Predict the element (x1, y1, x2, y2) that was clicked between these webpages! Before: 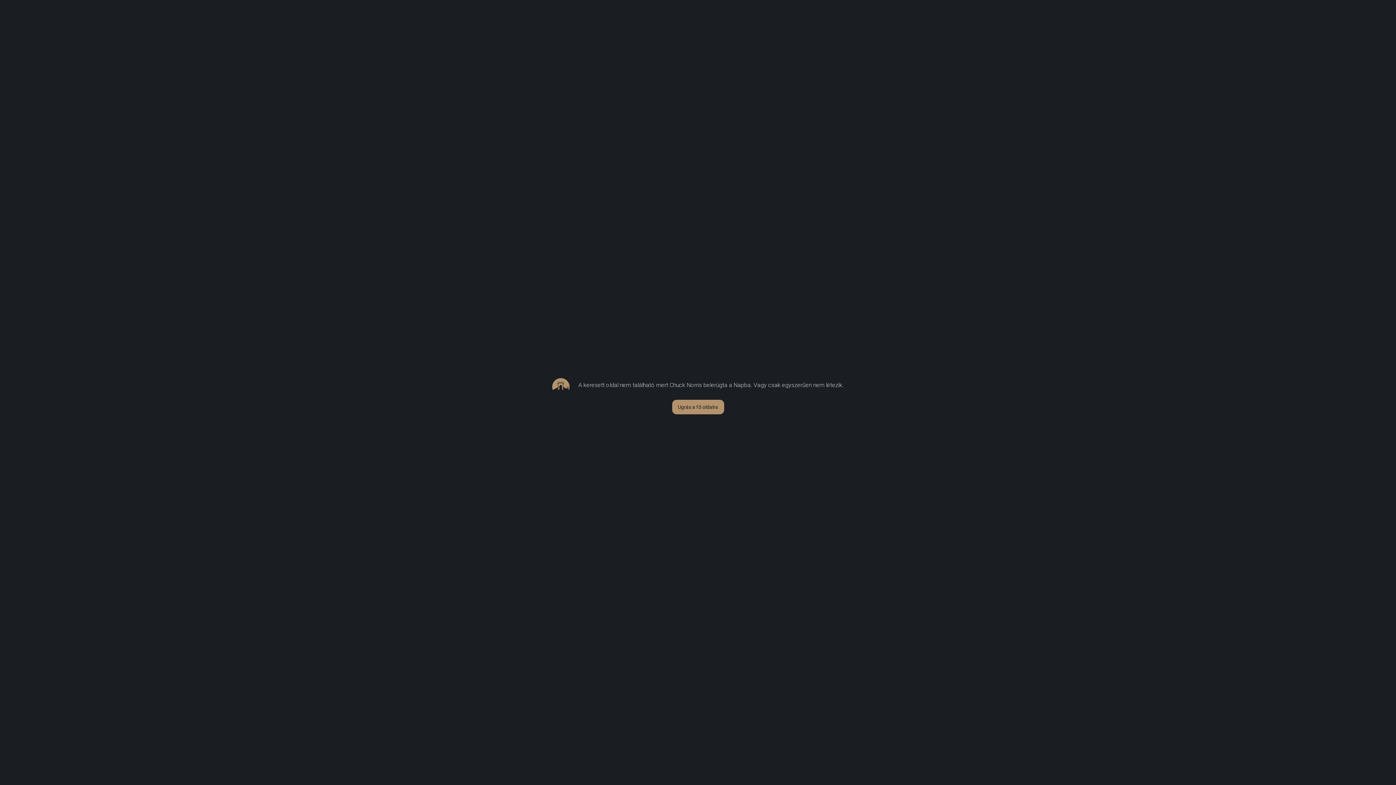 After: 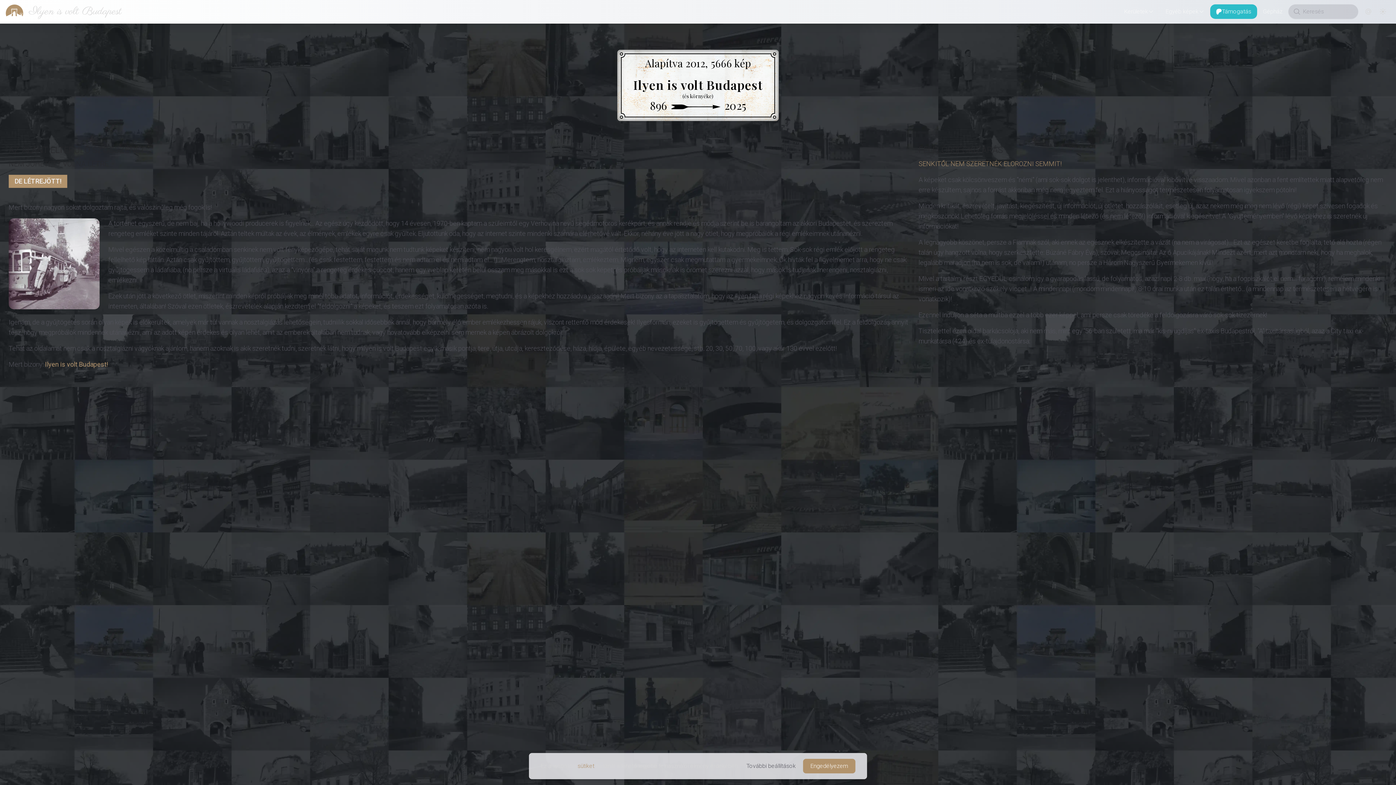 Action: label: Ugrás a fő oldalra bbox: (672, 400, 724, 414)